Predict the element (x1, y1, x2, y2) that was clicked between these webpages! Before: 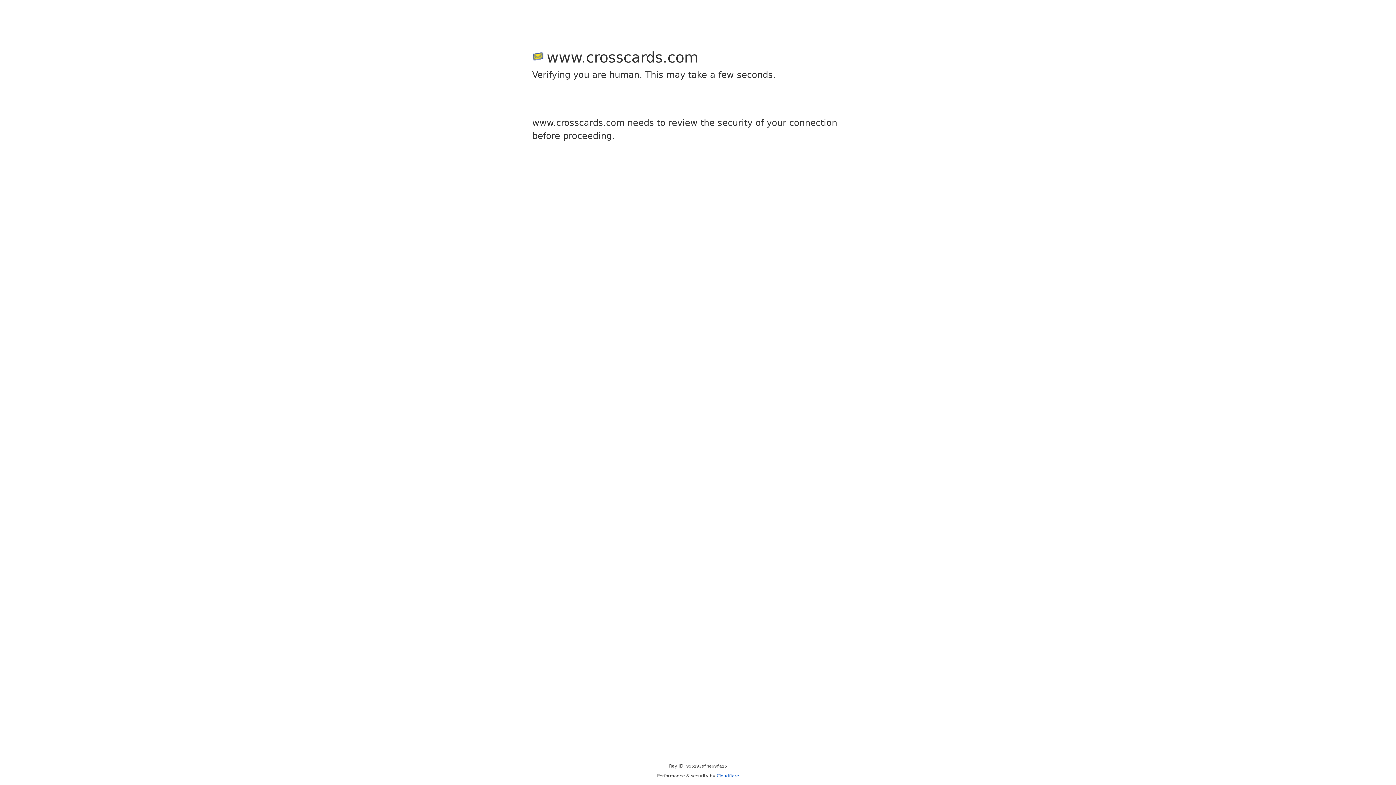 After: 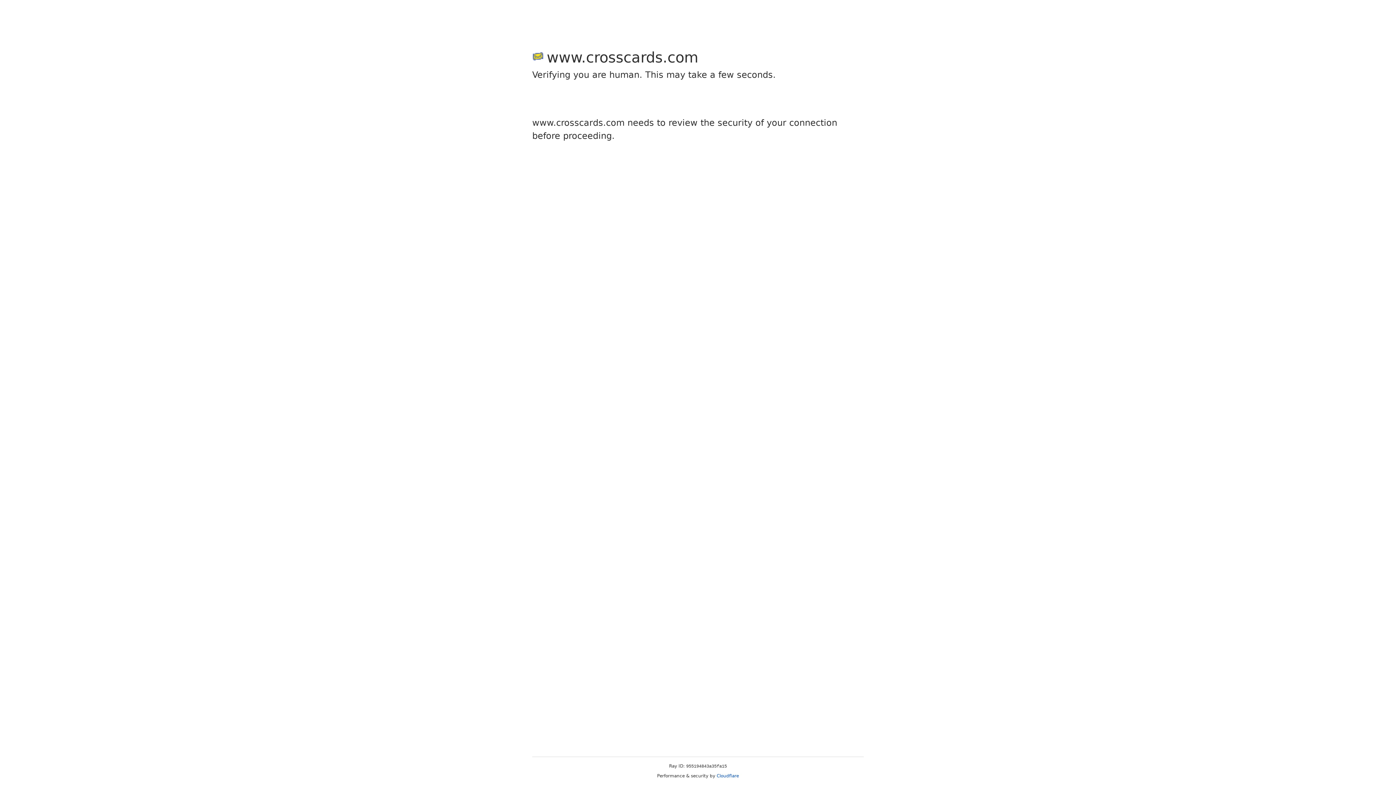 Action: bbox: (716, 773, 739, 778) label: Cloudflare